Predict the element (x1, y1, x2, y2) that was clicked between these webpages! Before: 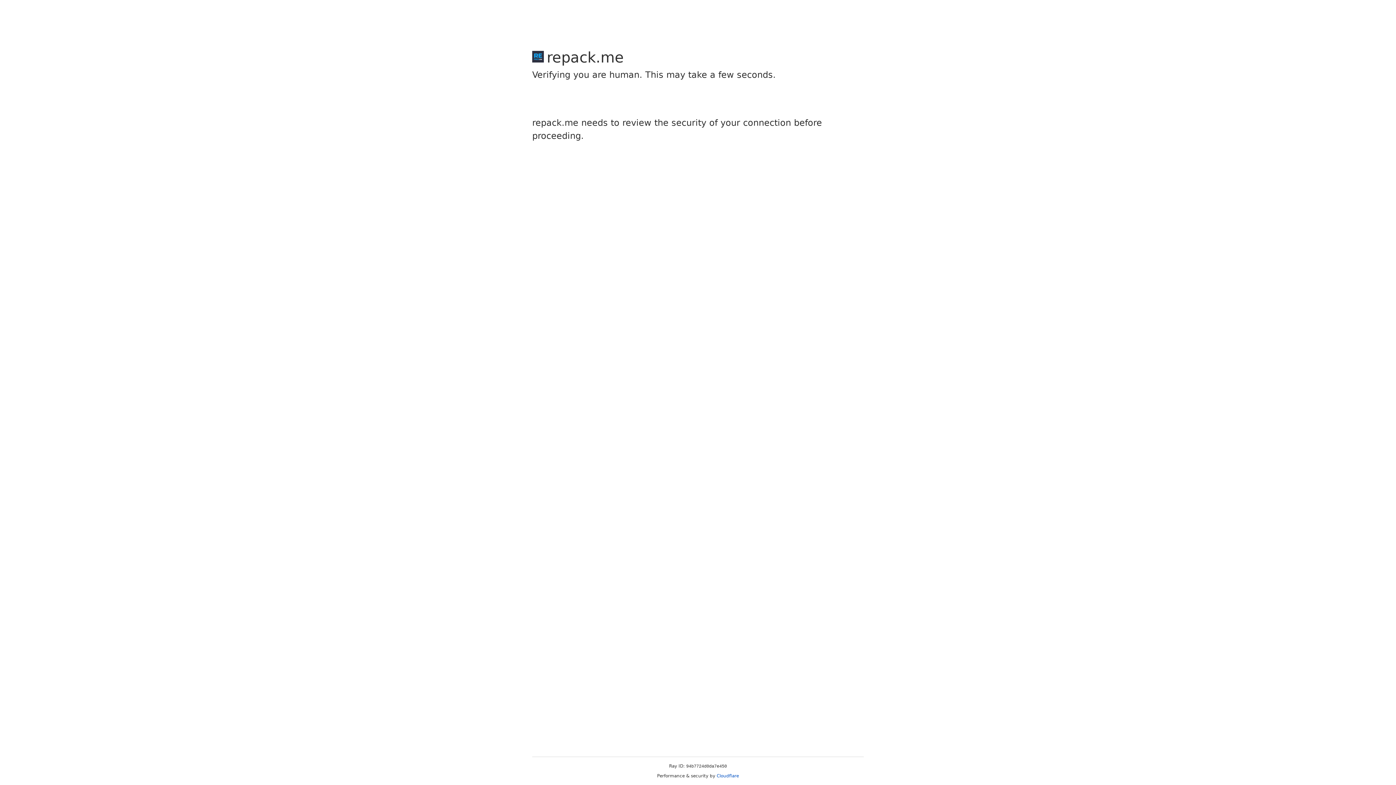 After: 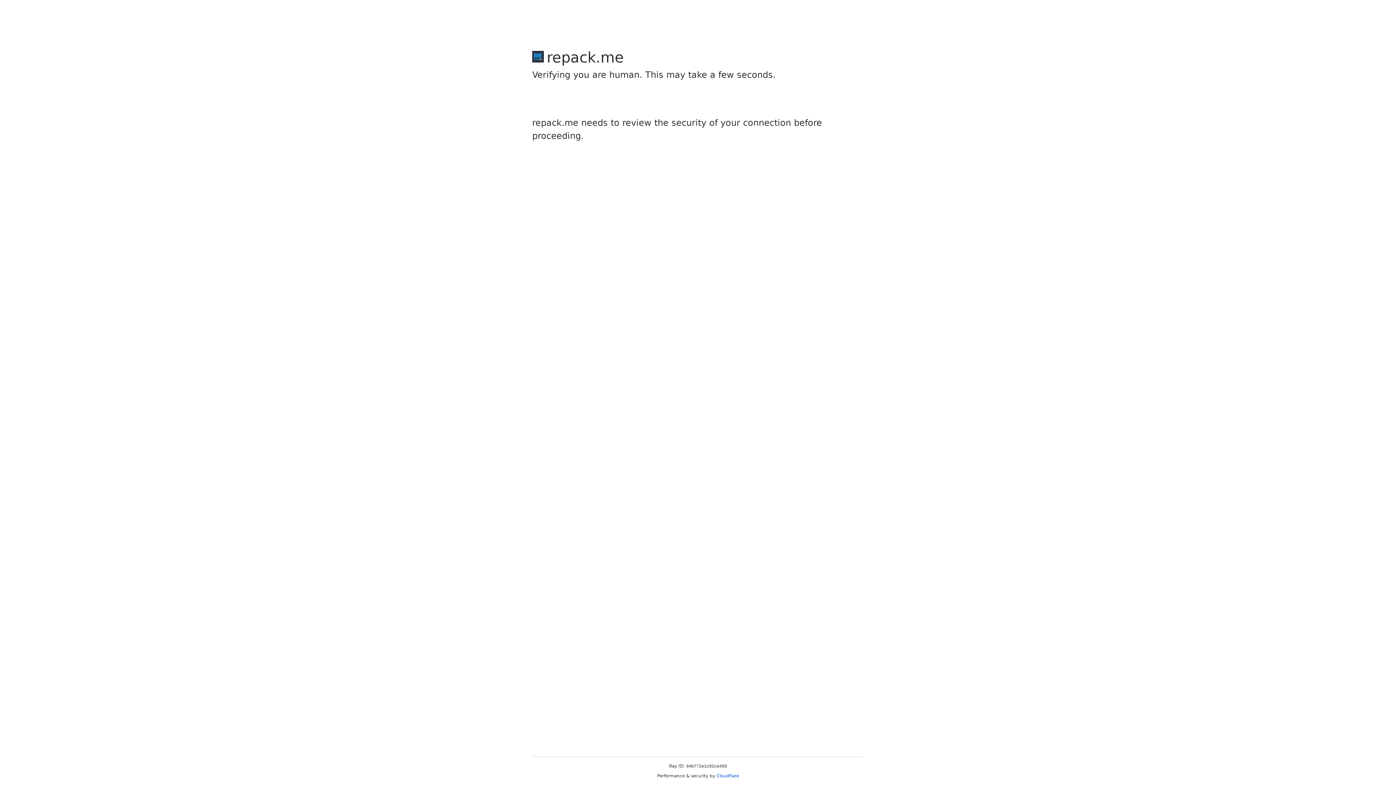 Action: label: Cloudflare bbox: (716, 773, 739, 778)